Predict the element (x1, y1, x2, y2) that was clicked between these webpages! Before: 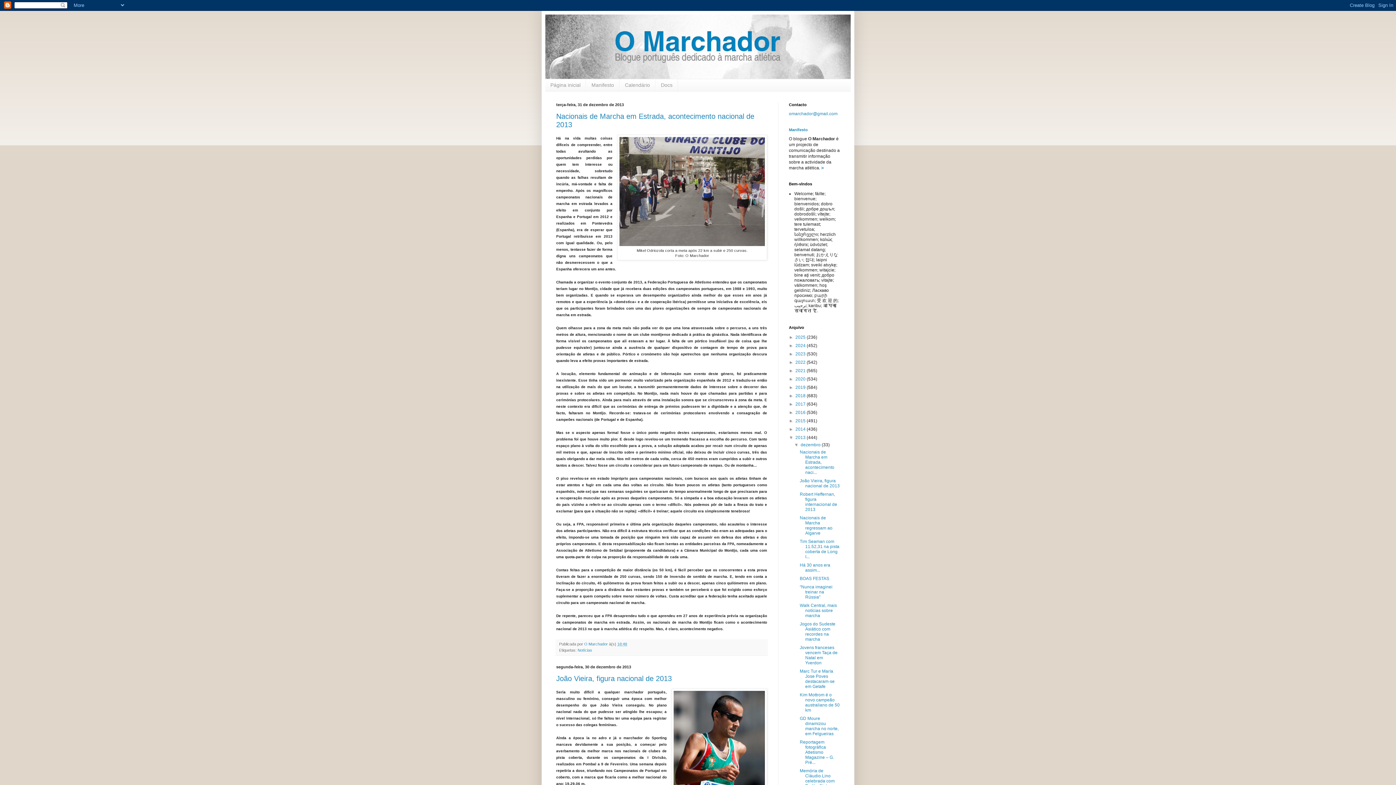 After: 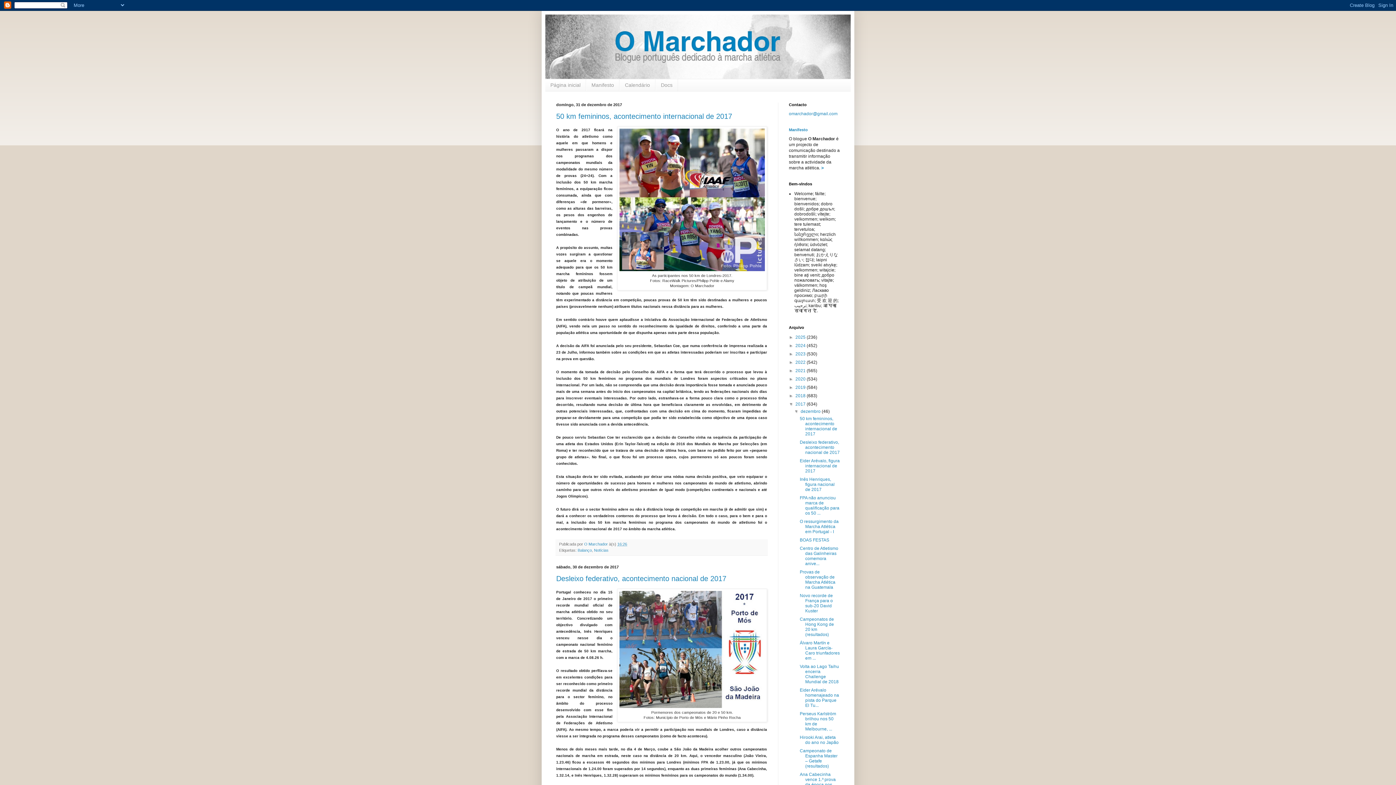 Action: bbox: (795, 401, 806, 406) label: 2017 